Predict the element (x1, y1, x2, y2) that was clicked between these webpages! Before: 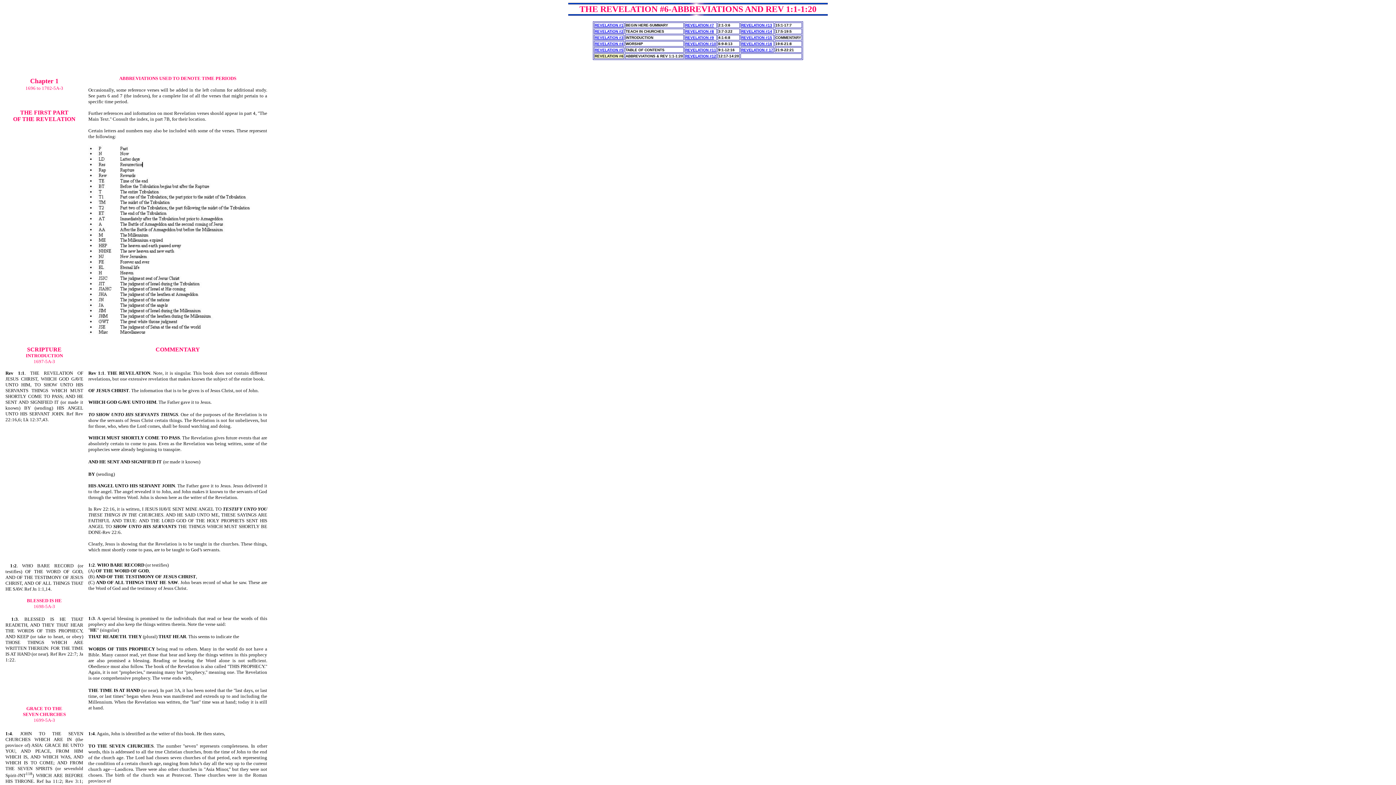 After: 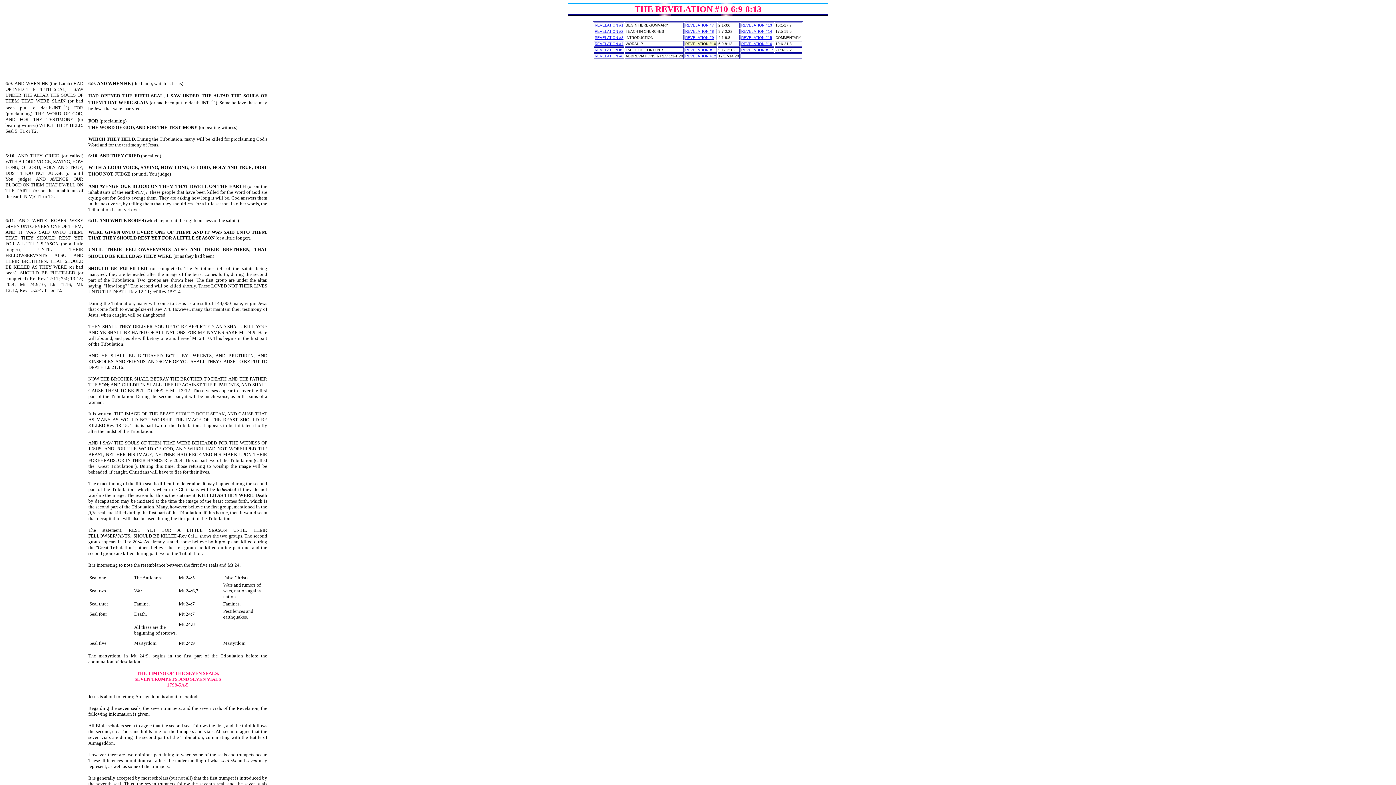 Action: label: REVELATION #10 bbox: (685, 41, 716, 45)